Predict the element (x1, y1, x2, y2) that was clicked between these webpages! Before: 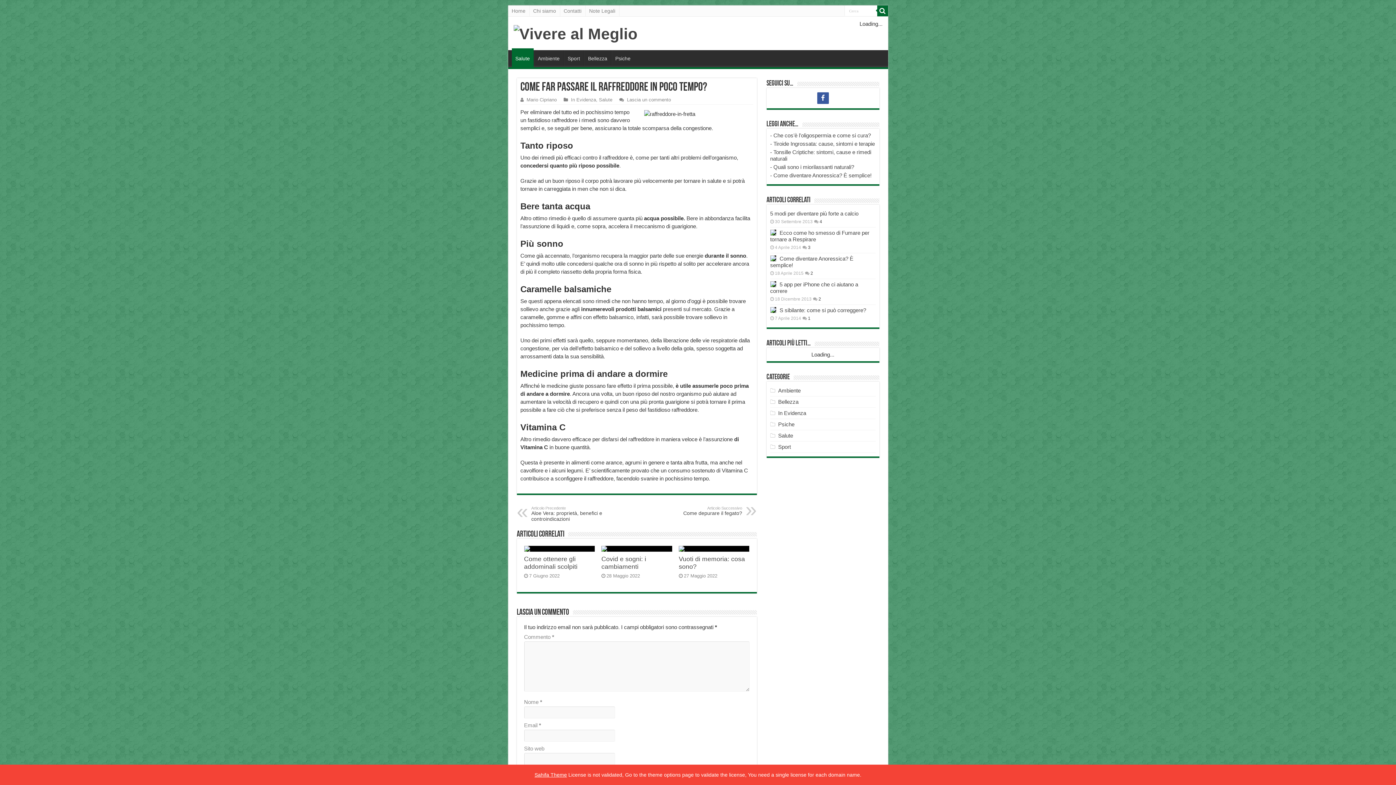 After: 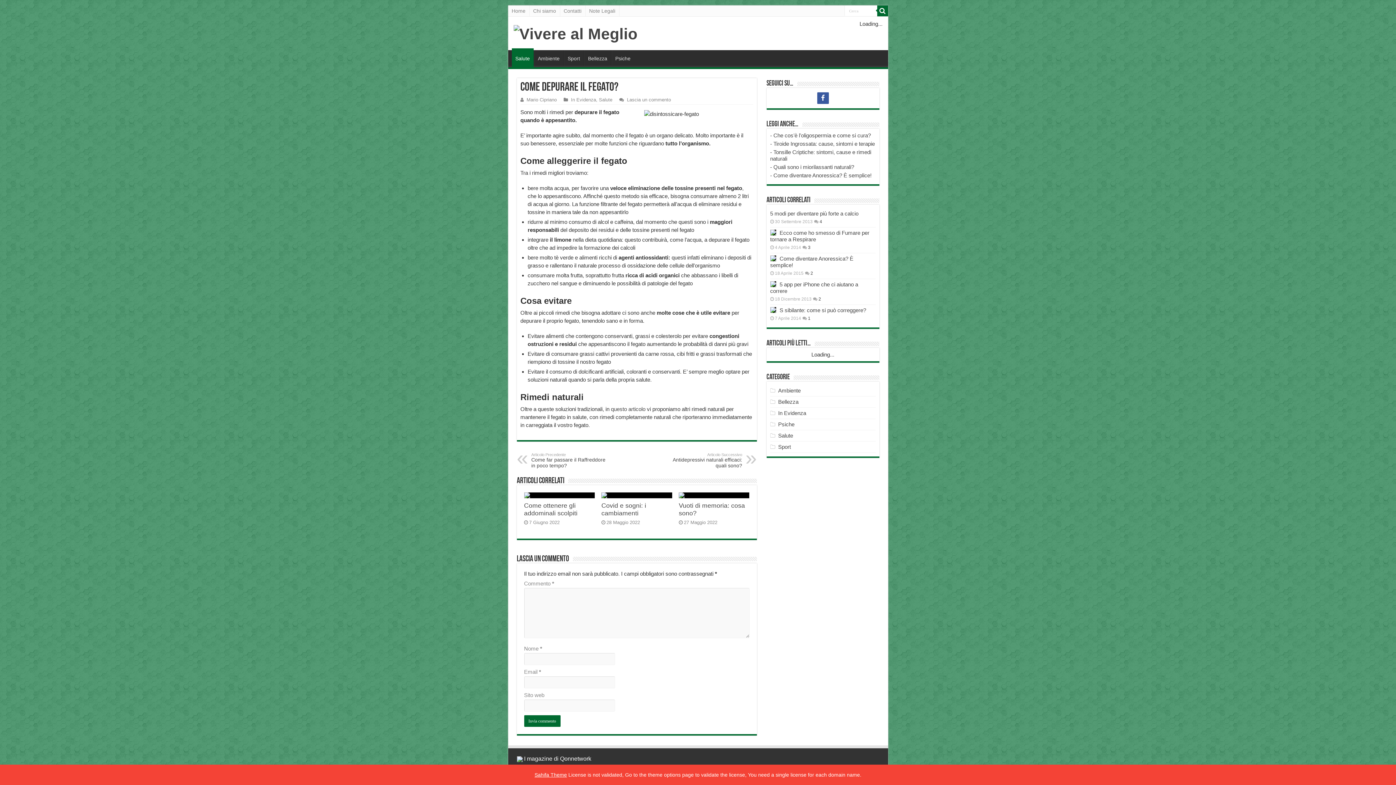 Action: label: Articolo Successivo
Come depurare il fegato? bbox: (667, 506, 742, 516)